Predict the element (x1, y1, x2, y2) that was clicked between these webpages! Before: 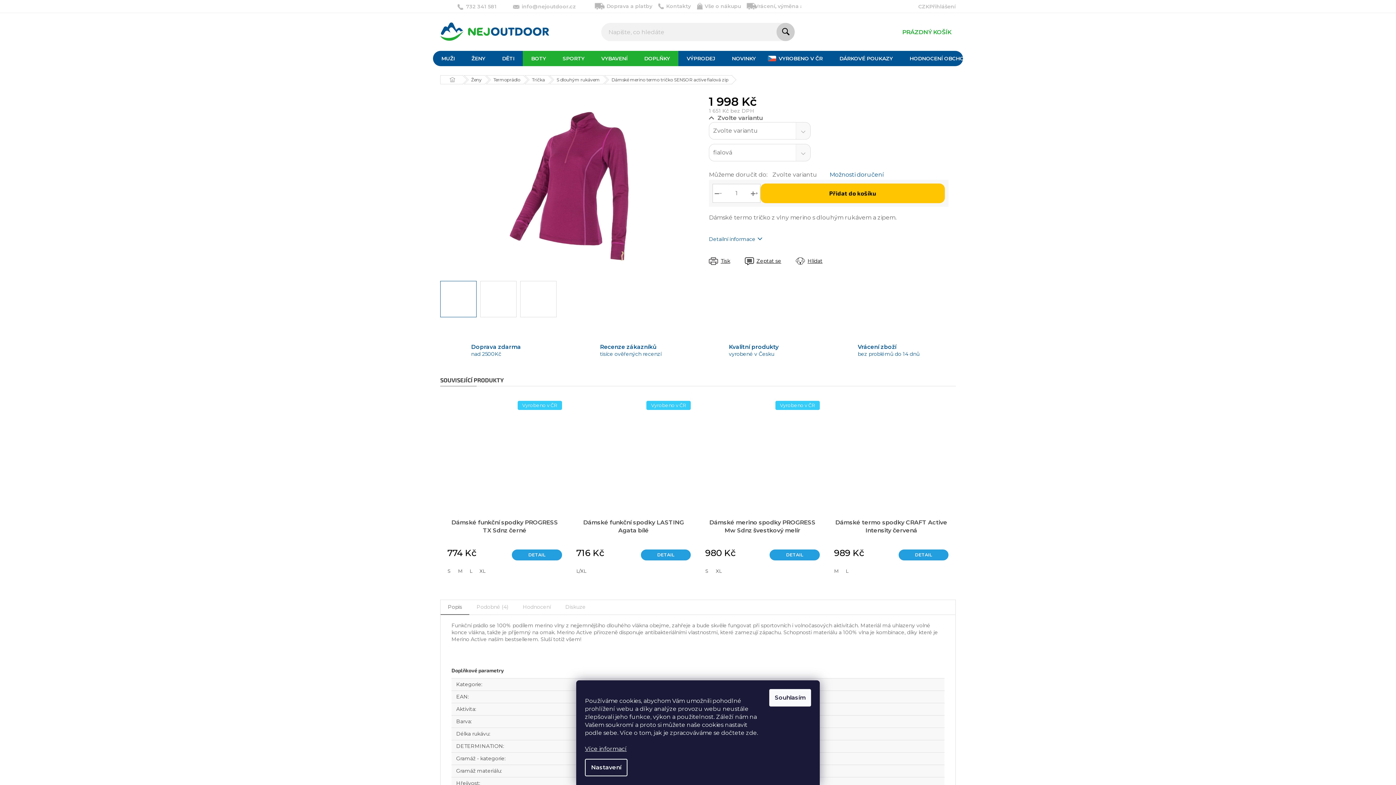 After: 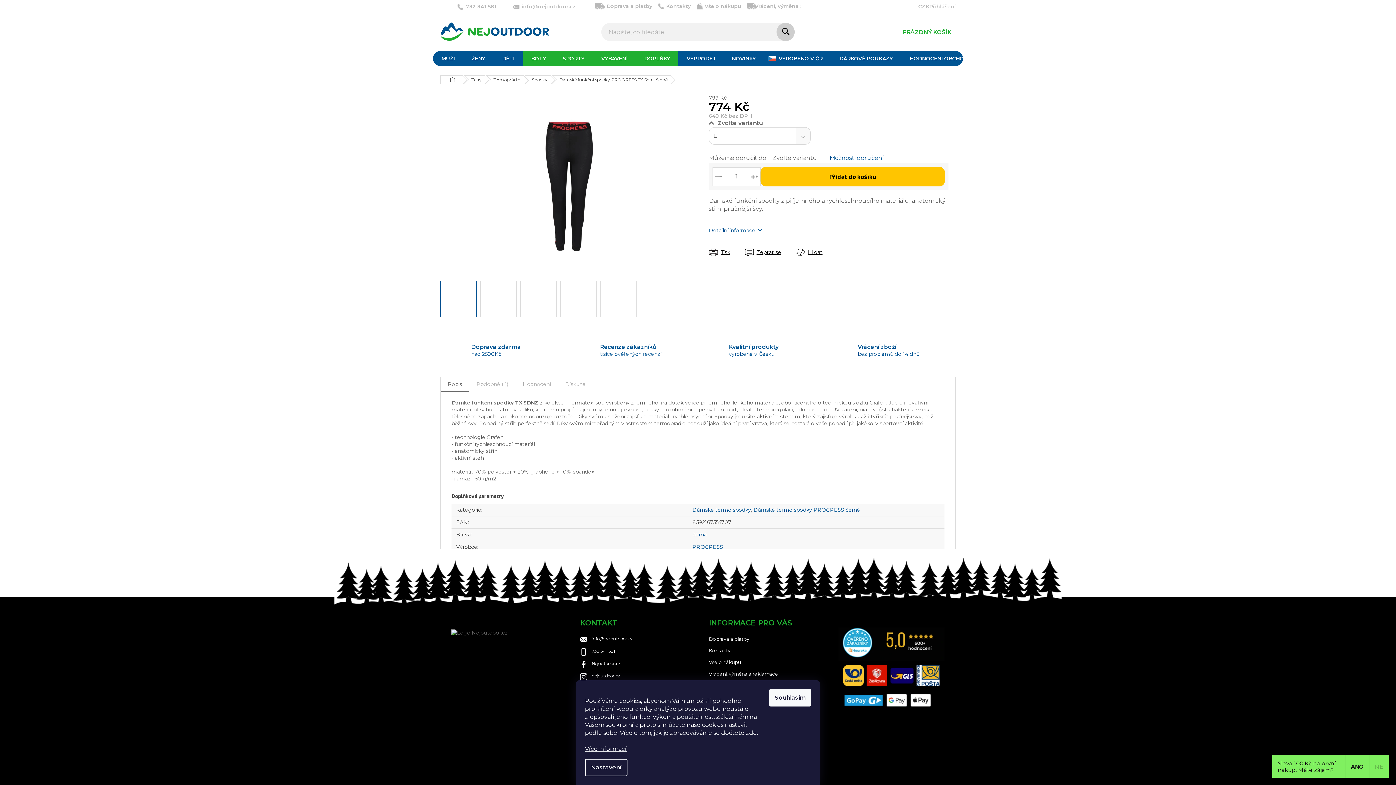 Action: bbox: (466, 568, 476, 574) label: L